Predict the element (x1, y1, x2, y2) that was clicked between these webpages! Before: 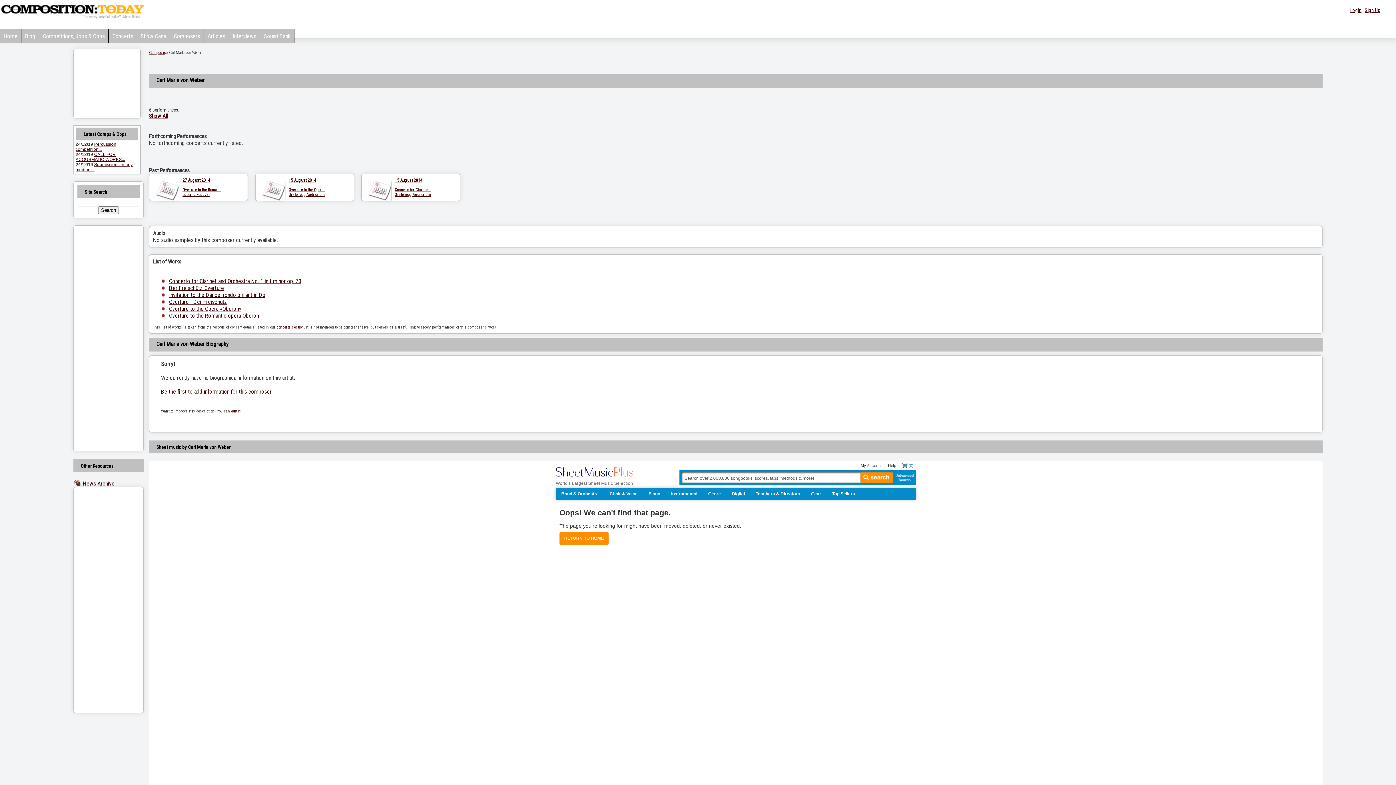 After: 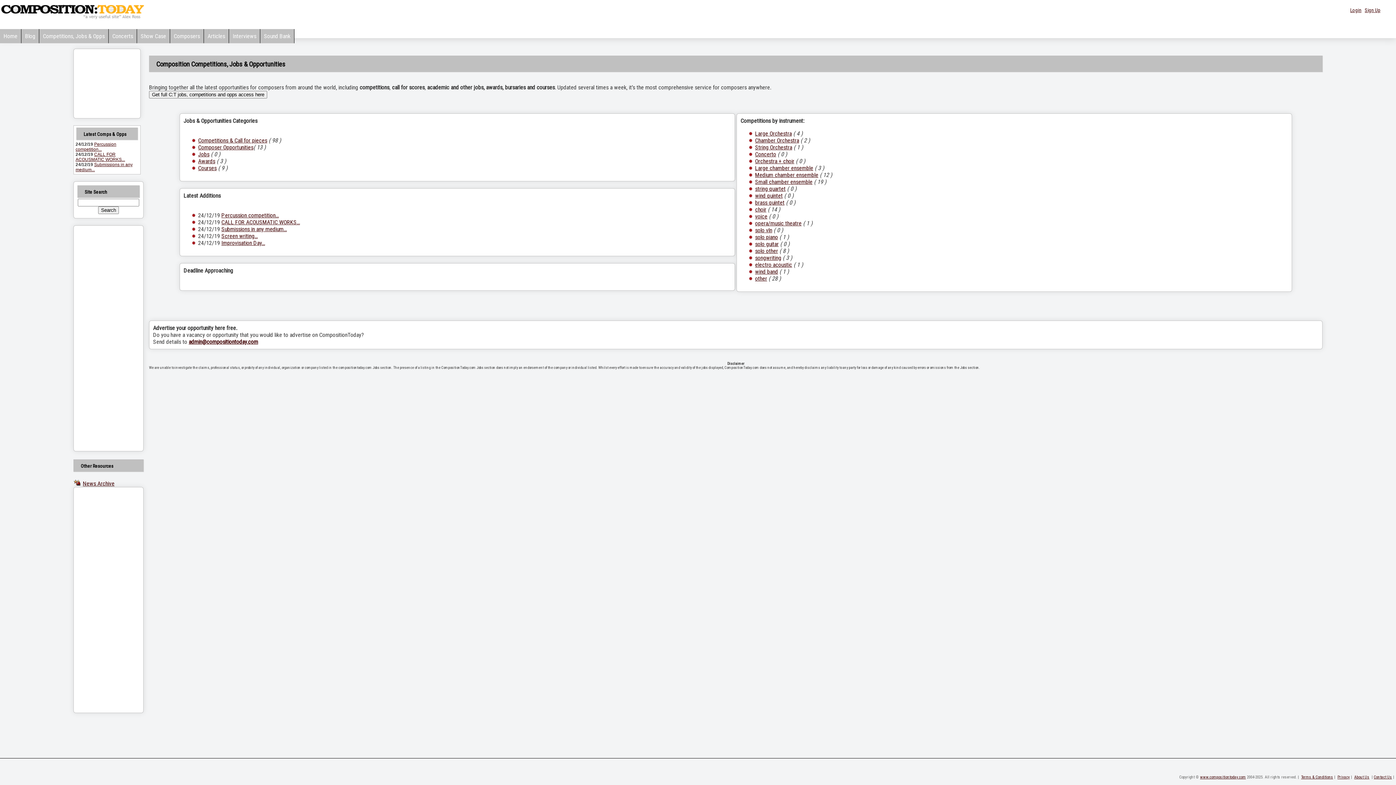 Action: bbox: (39, 29, 108, 43) label: Competitions, Jobs & Opps